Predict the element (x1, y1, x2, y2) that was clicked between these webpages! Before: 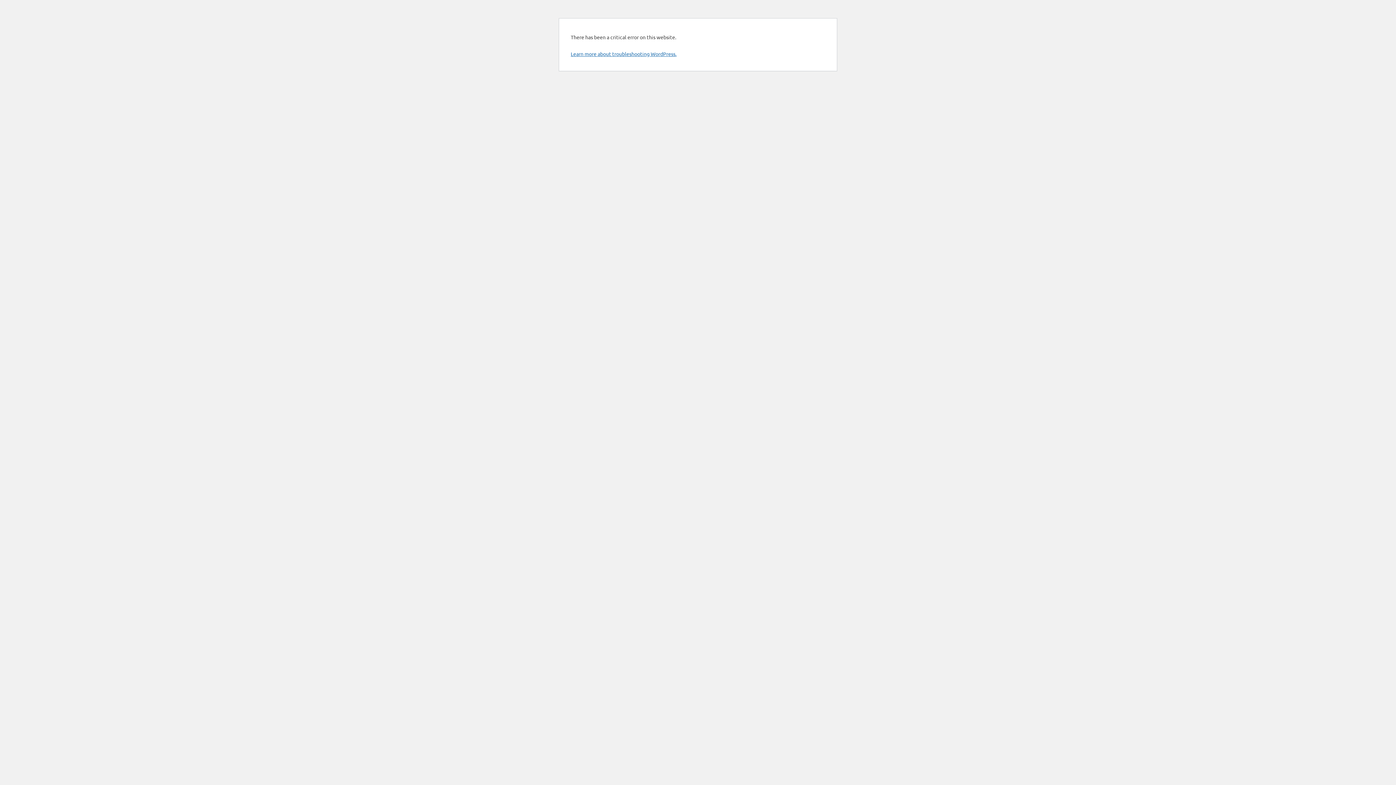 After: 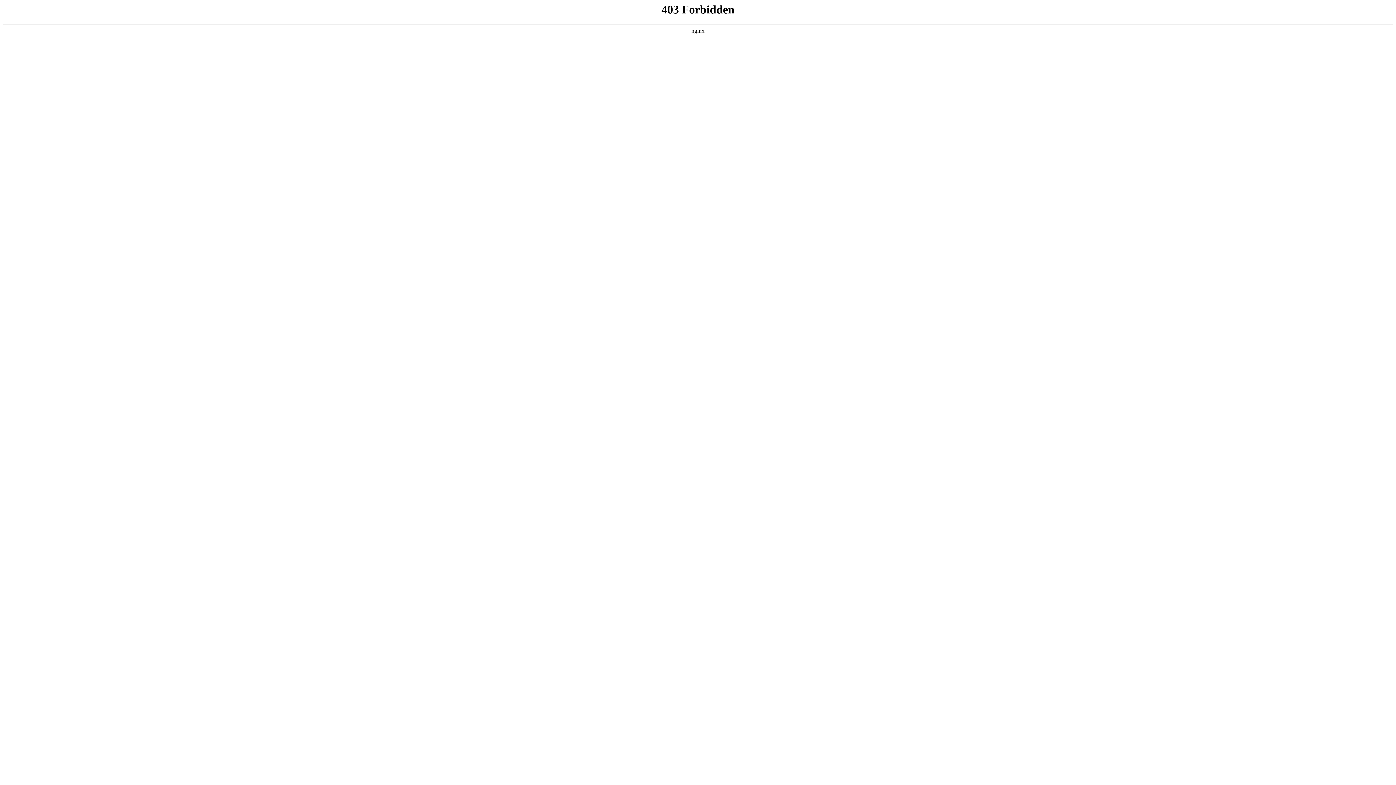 Action: label: Learn more about troubleshooting WordPress. bbox: (570, 50, 676, 57)